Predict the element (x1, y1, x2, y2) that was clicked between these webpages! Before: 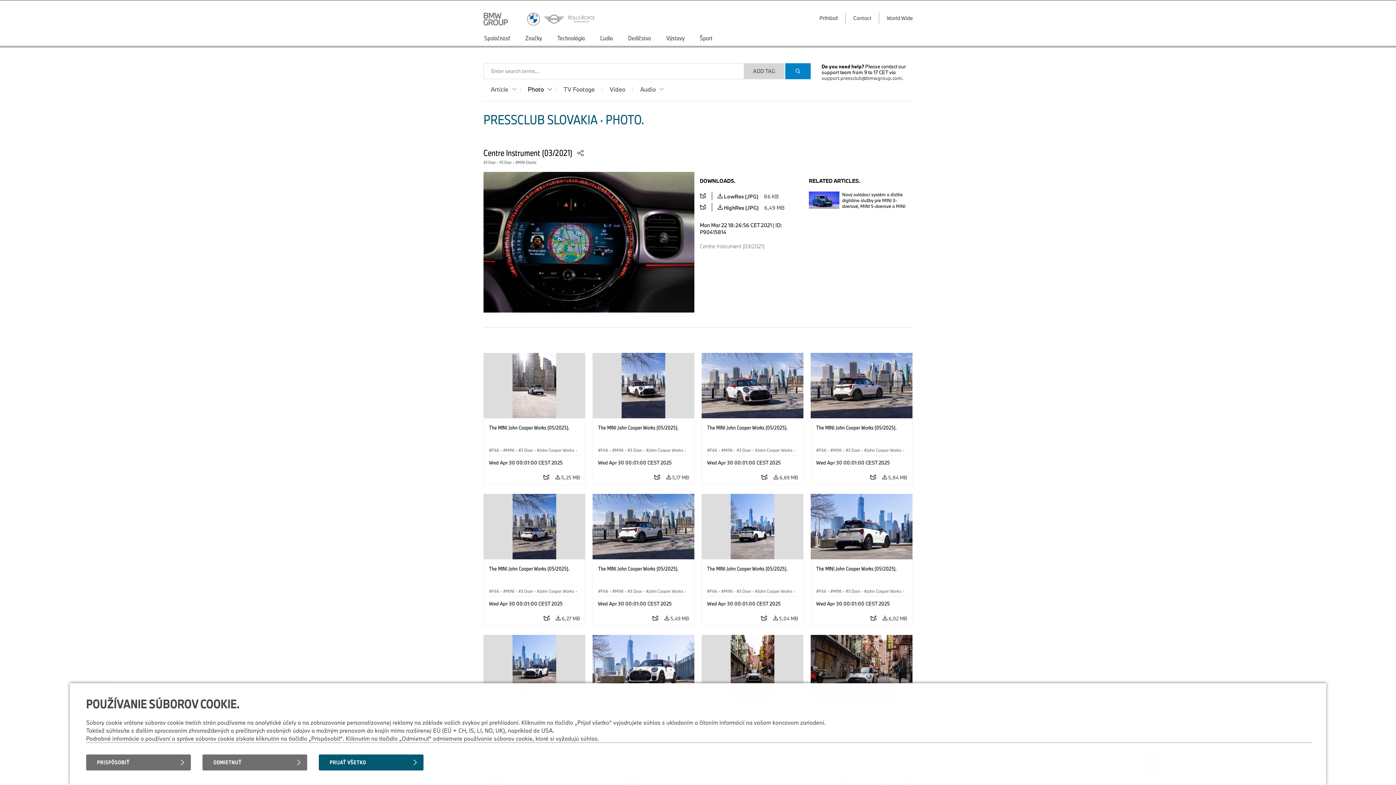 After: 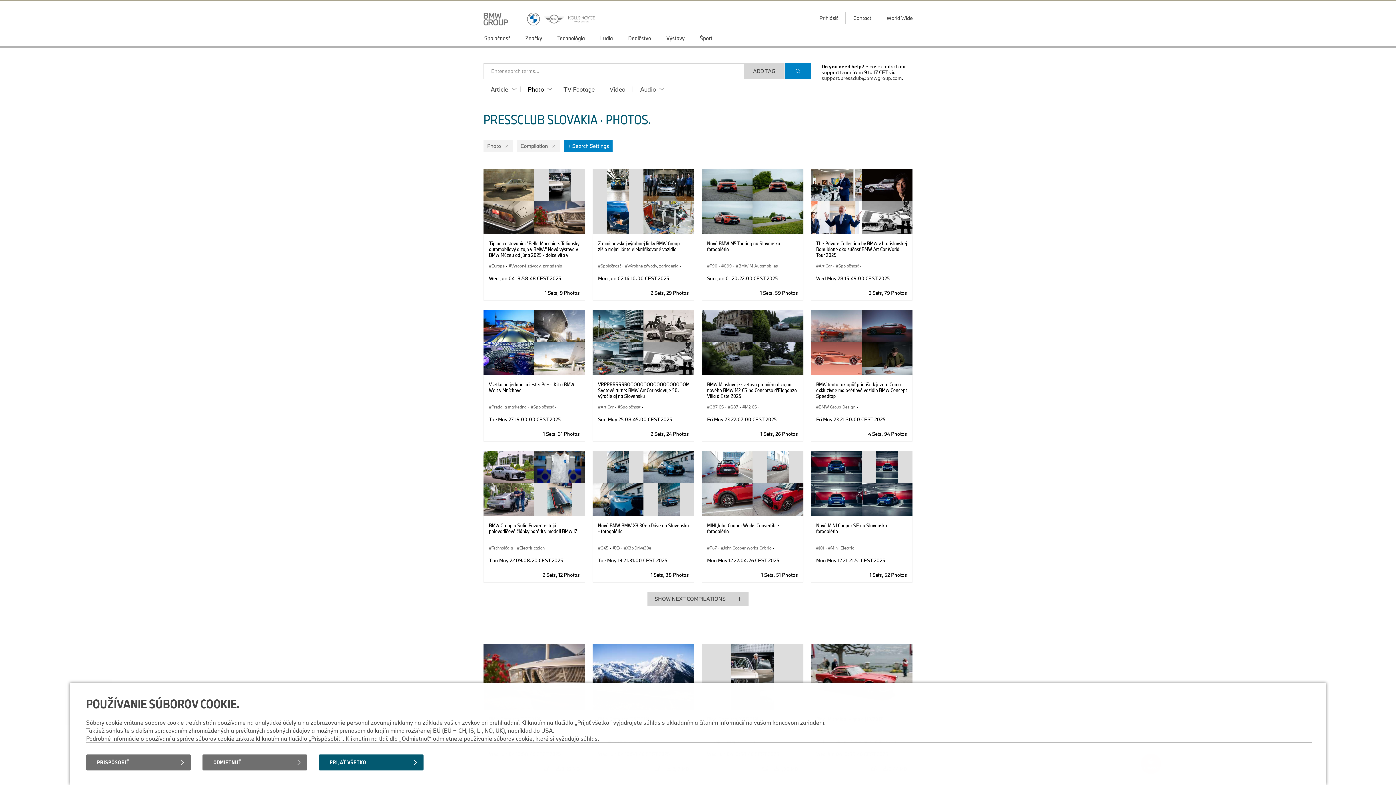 Action: bbox: (785, 63, 810, 79)